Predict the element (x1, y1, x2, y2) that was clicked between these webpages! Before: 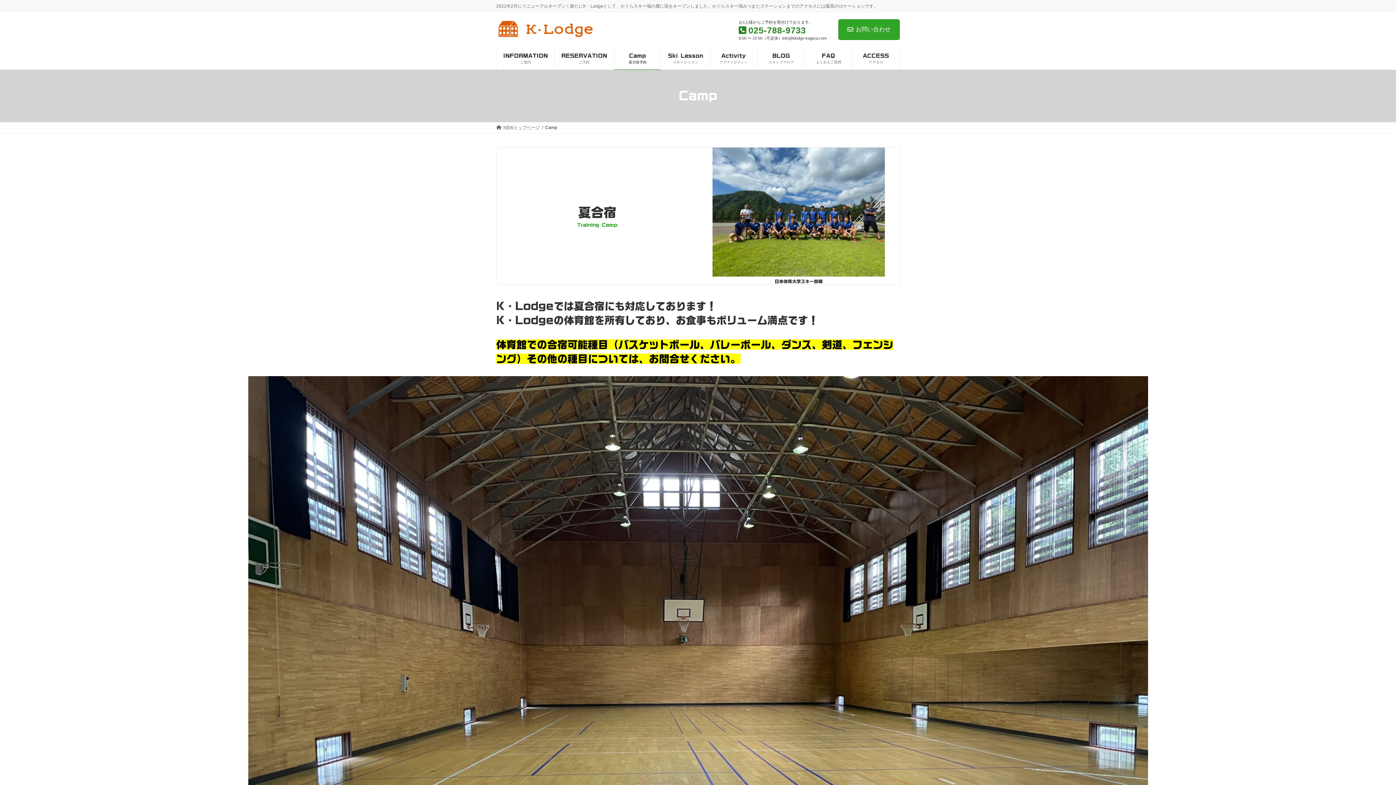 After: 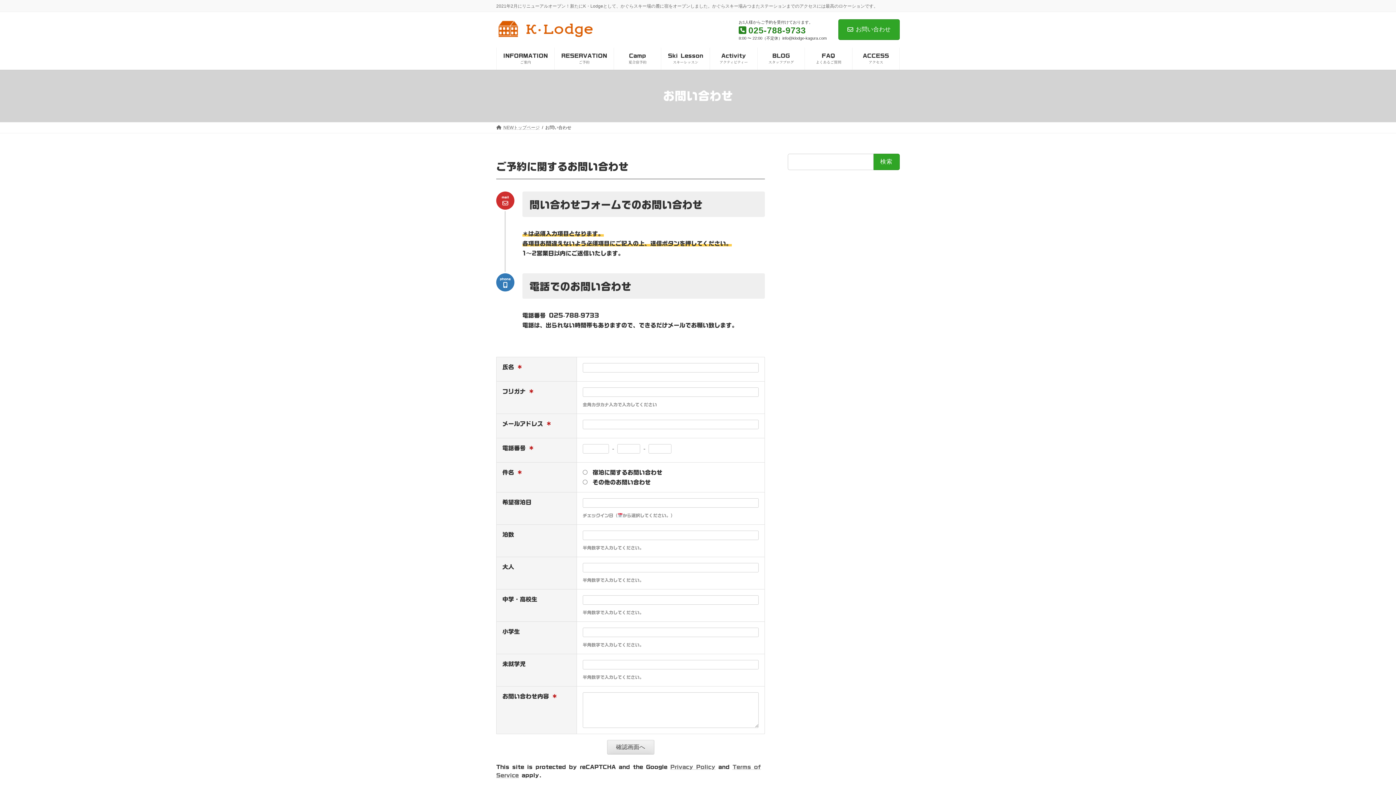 Action: label: お問い合わせ bbox: (838, 19, 900, 40)